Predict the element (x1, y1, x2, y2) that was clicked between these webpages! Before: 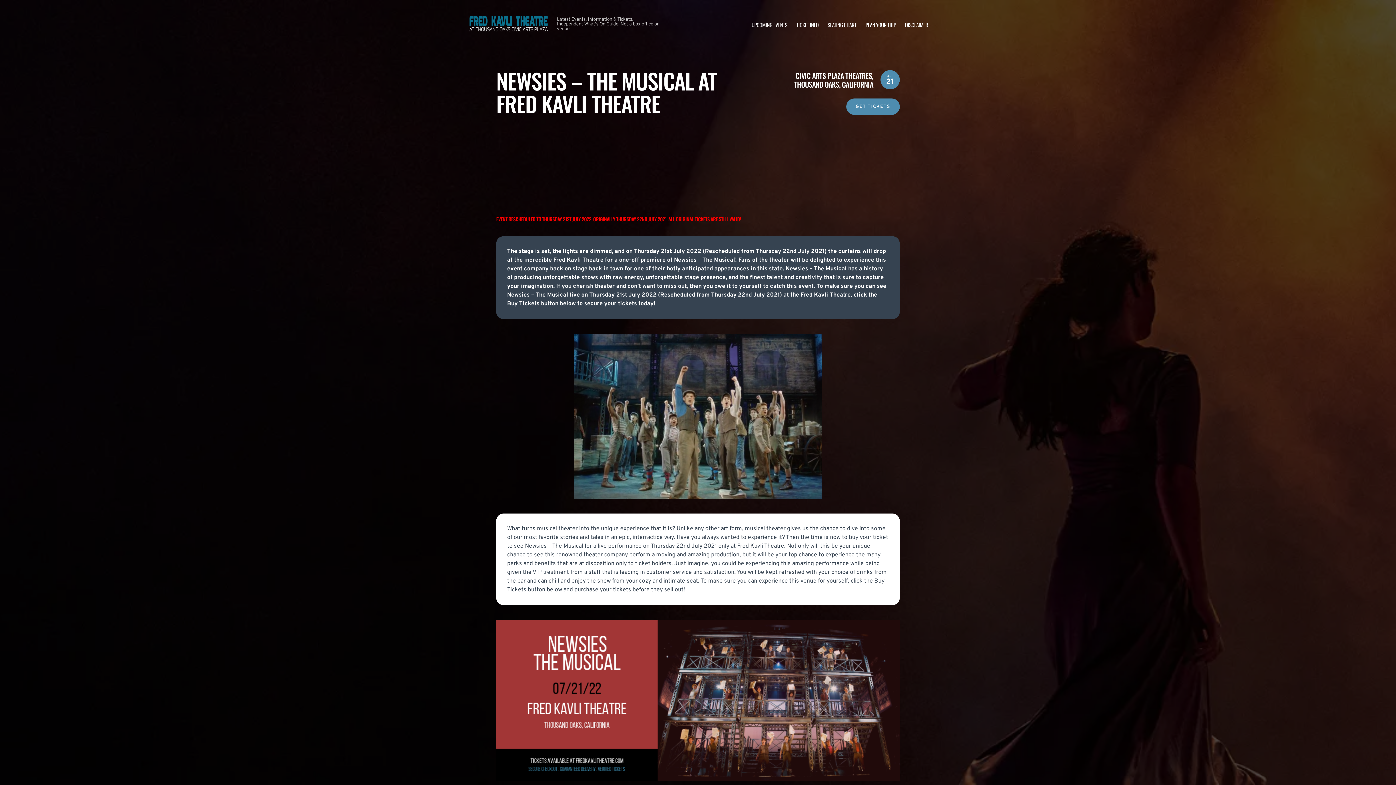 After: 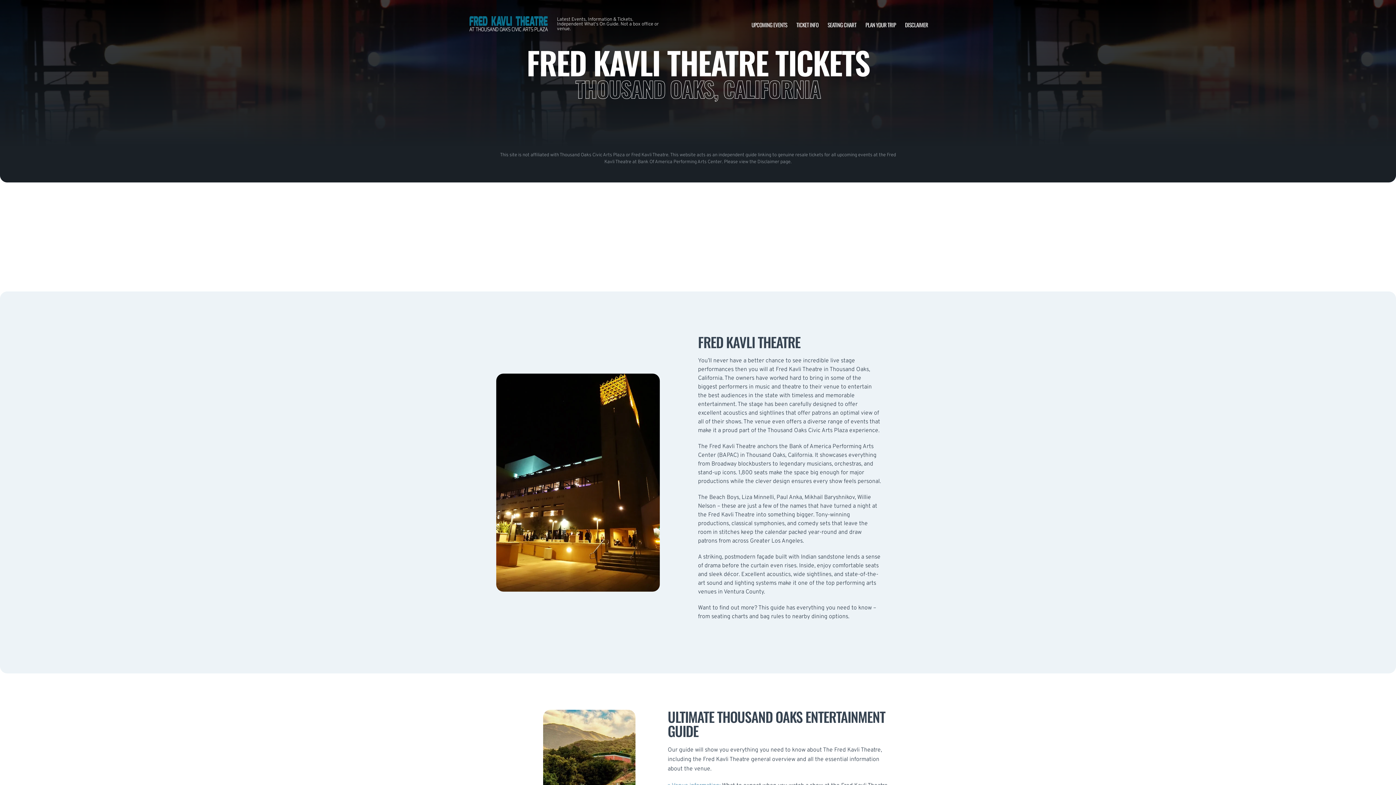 Action: bbox: (468, 10, 549, 38)